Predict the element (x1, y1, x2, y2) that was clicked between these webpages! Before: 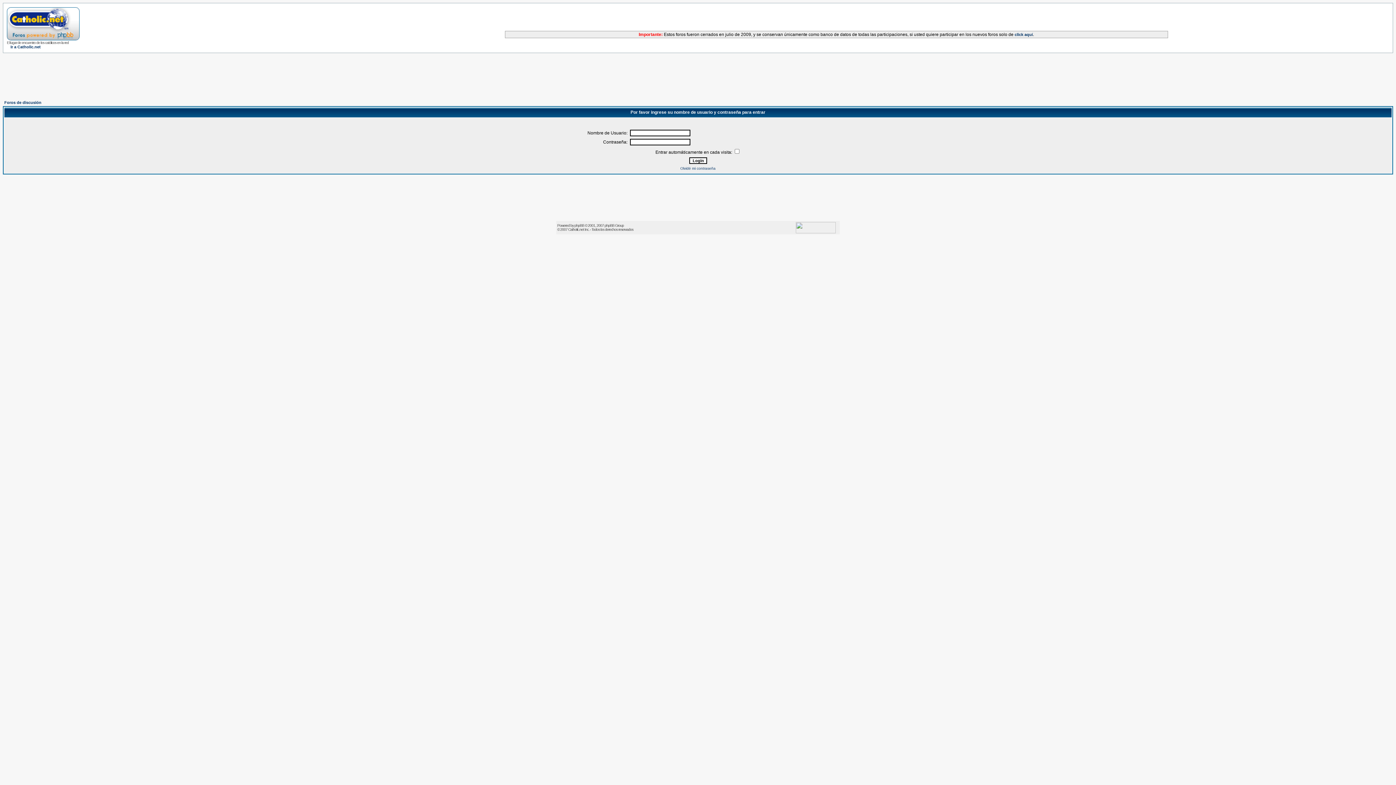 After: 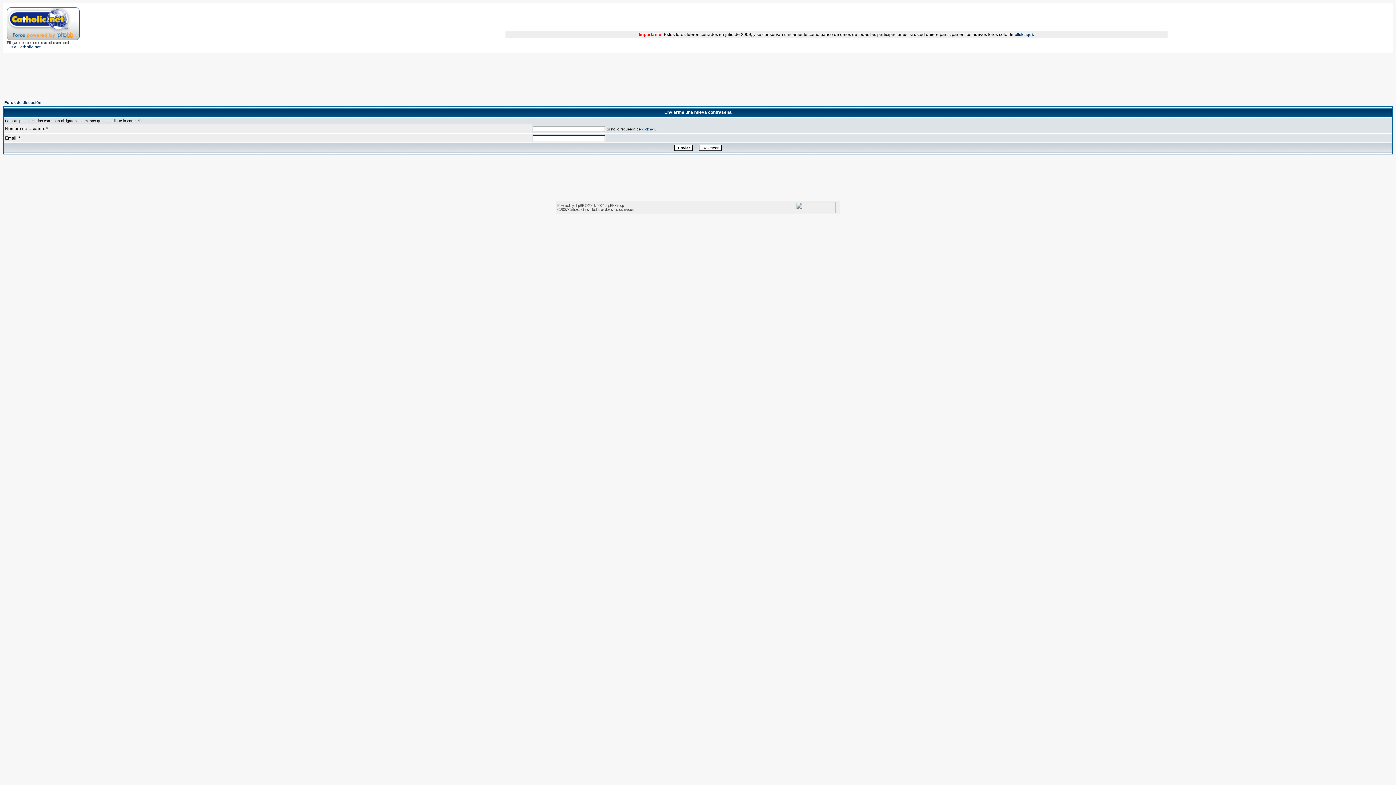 Action: label: Olvidé mi contraseña bbox: (680, 166, 715, 170)